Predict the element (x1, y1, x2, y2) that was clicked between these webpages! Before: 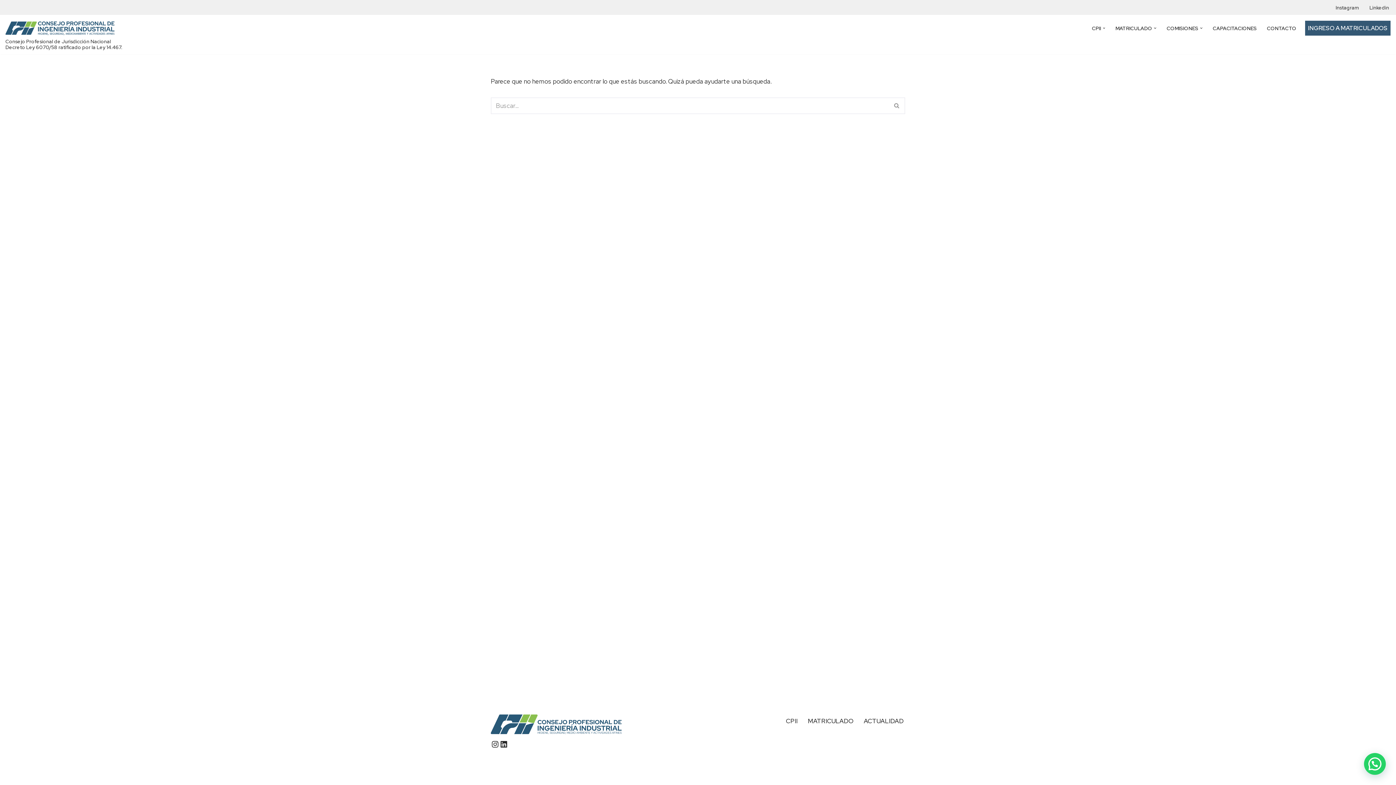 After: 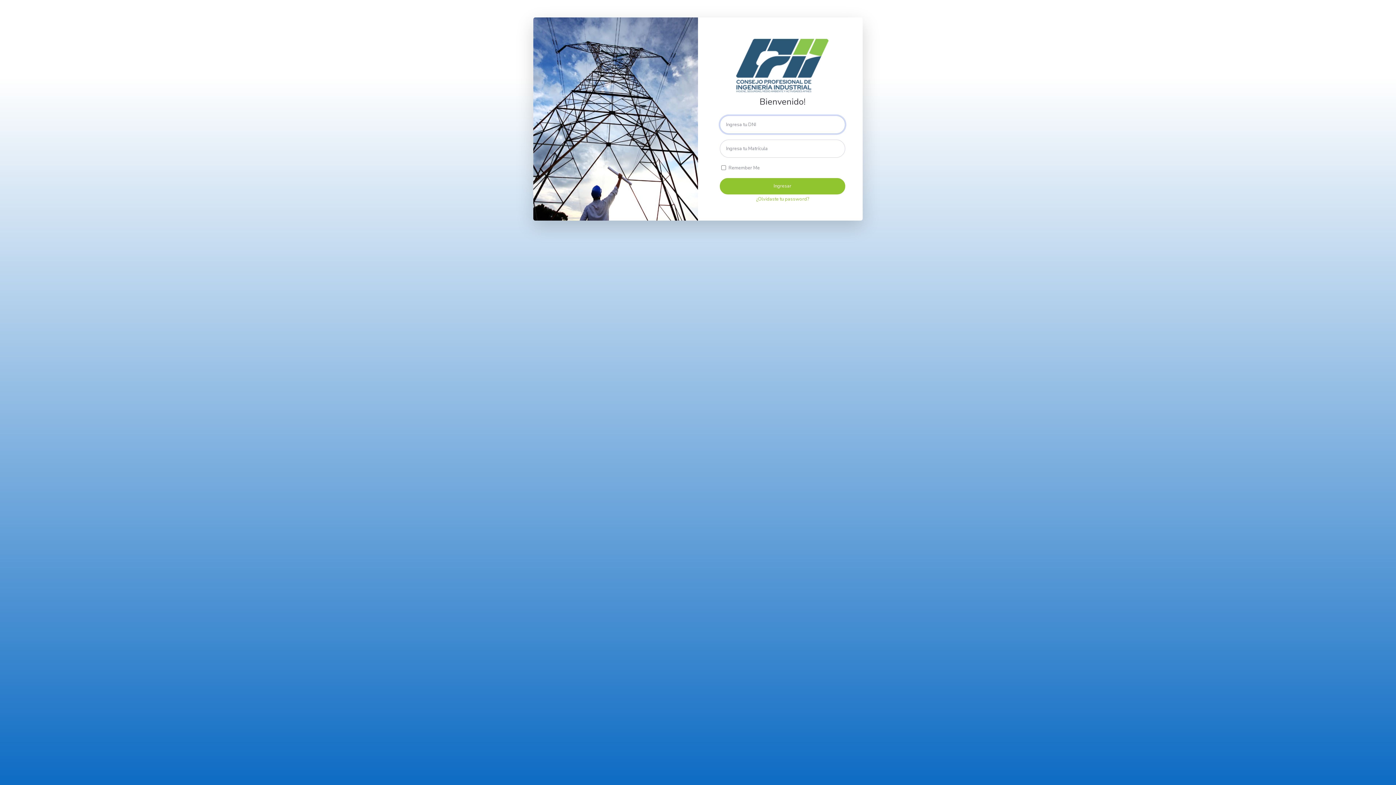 Action: bbox: (1305, 20, 1390, 35) label: INGRESO A MATRICULADOS